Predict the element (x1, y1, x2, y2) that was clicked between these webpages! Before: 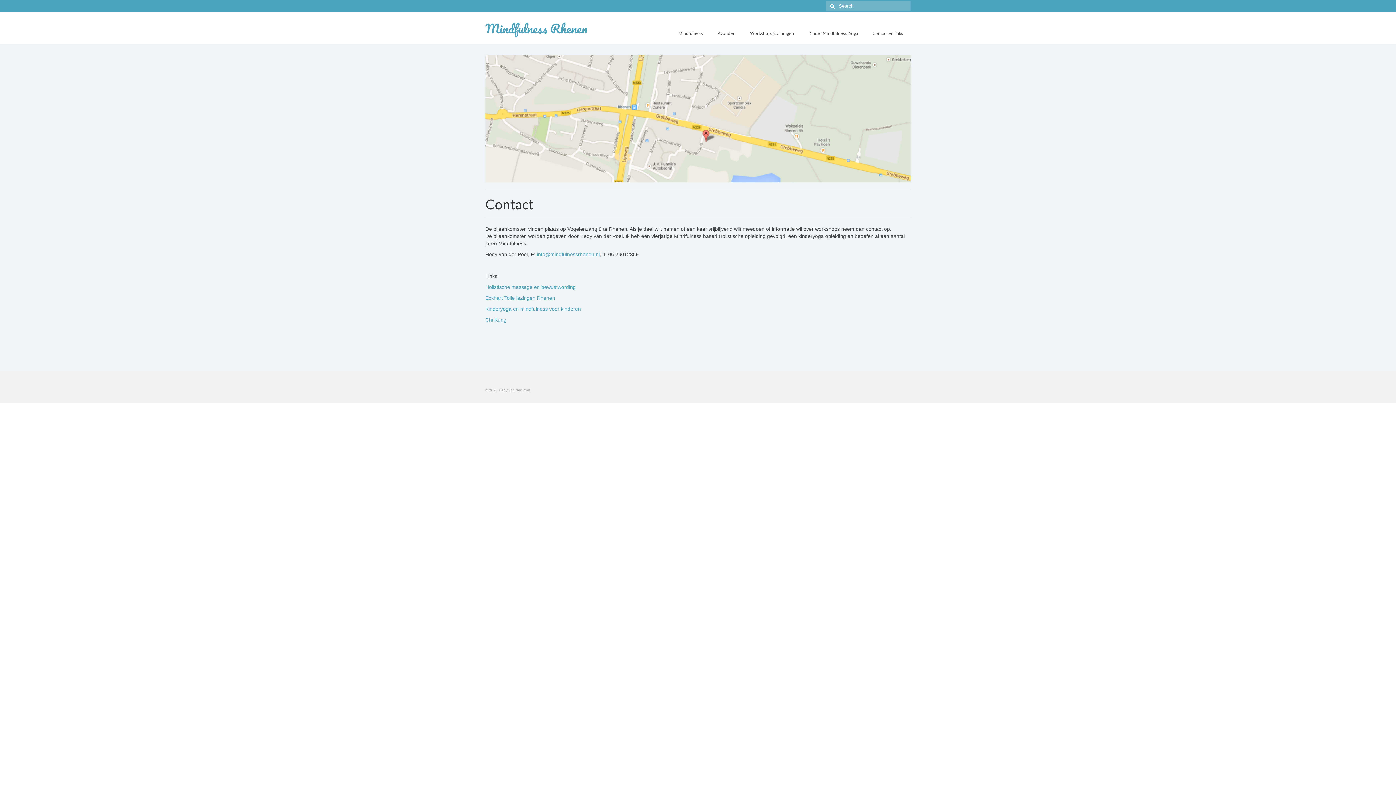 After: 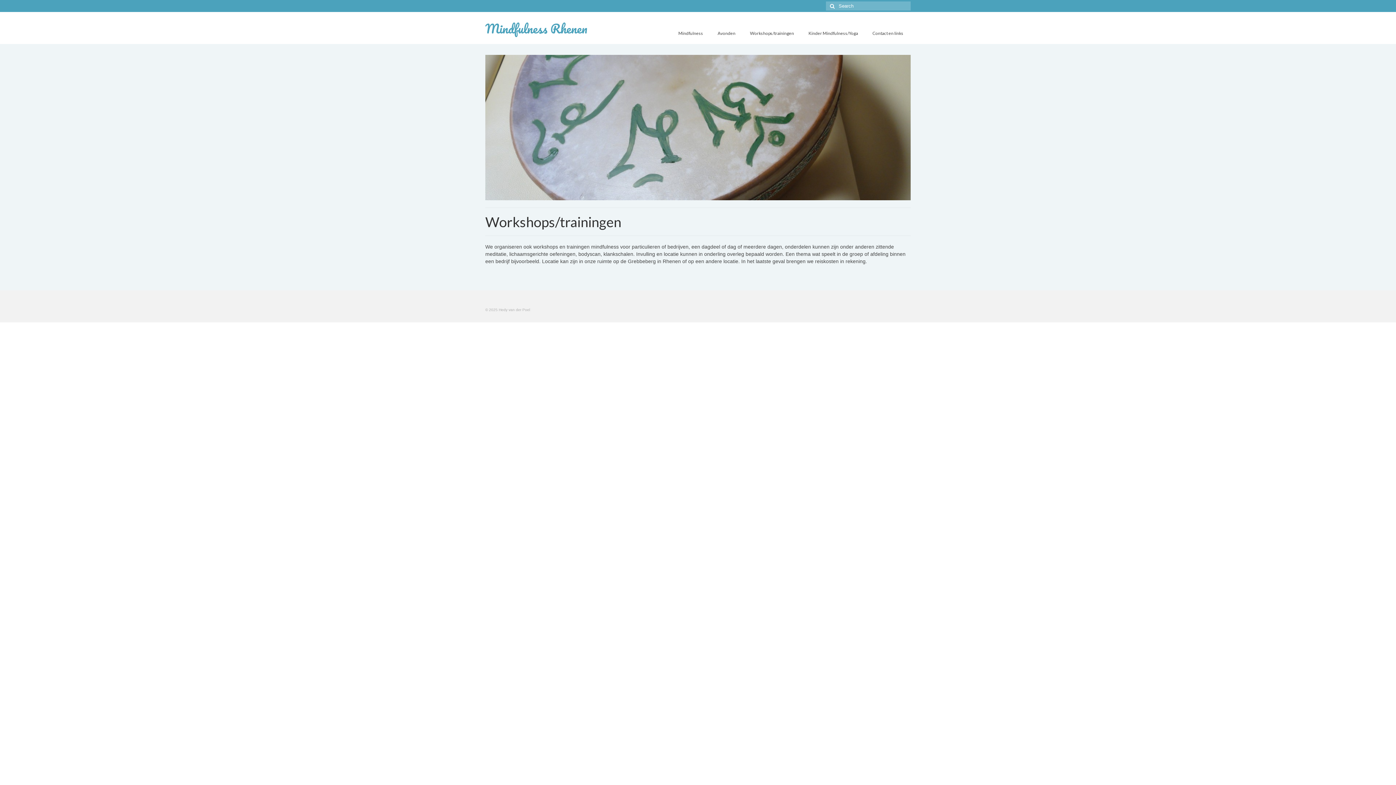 Action: label: Workshops/trainingen bbox: (742, 26, 801, 40)